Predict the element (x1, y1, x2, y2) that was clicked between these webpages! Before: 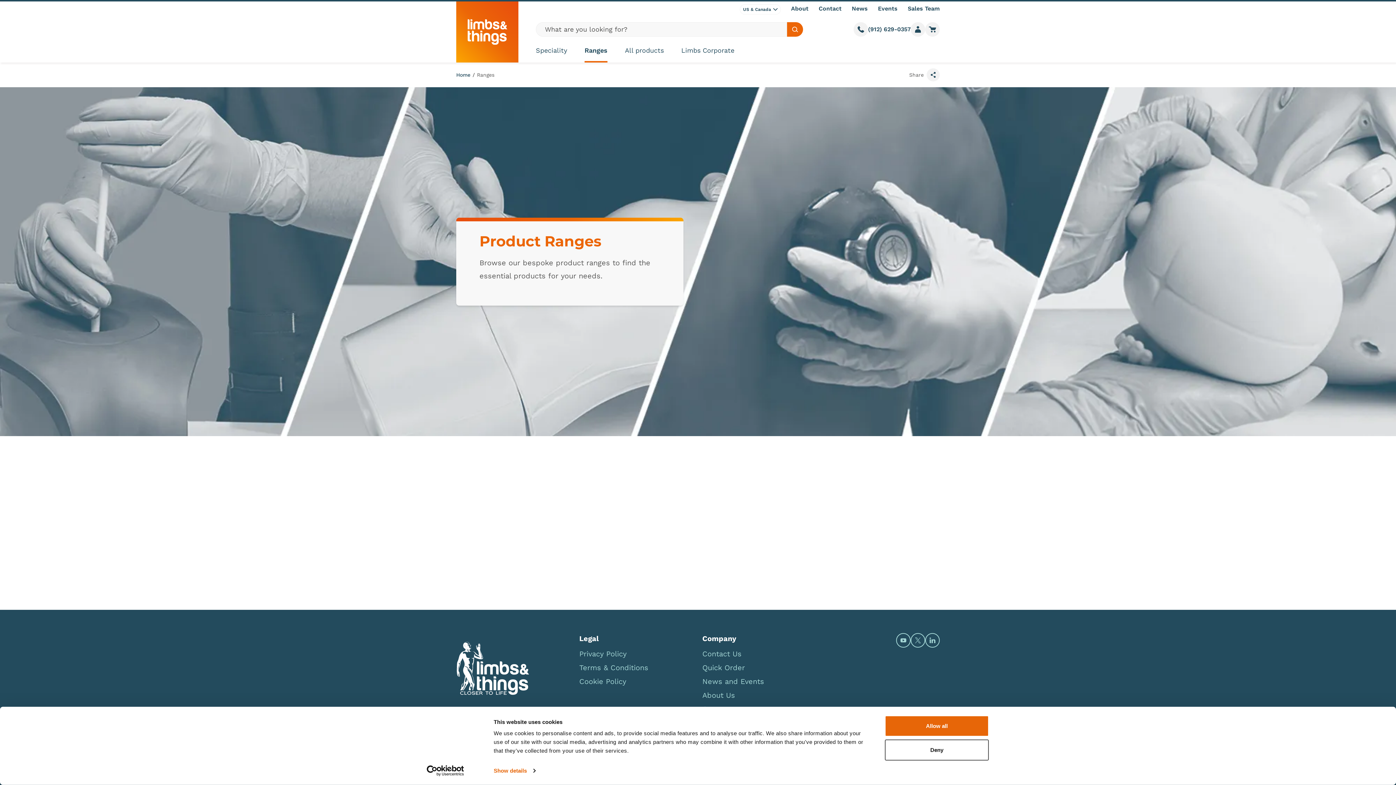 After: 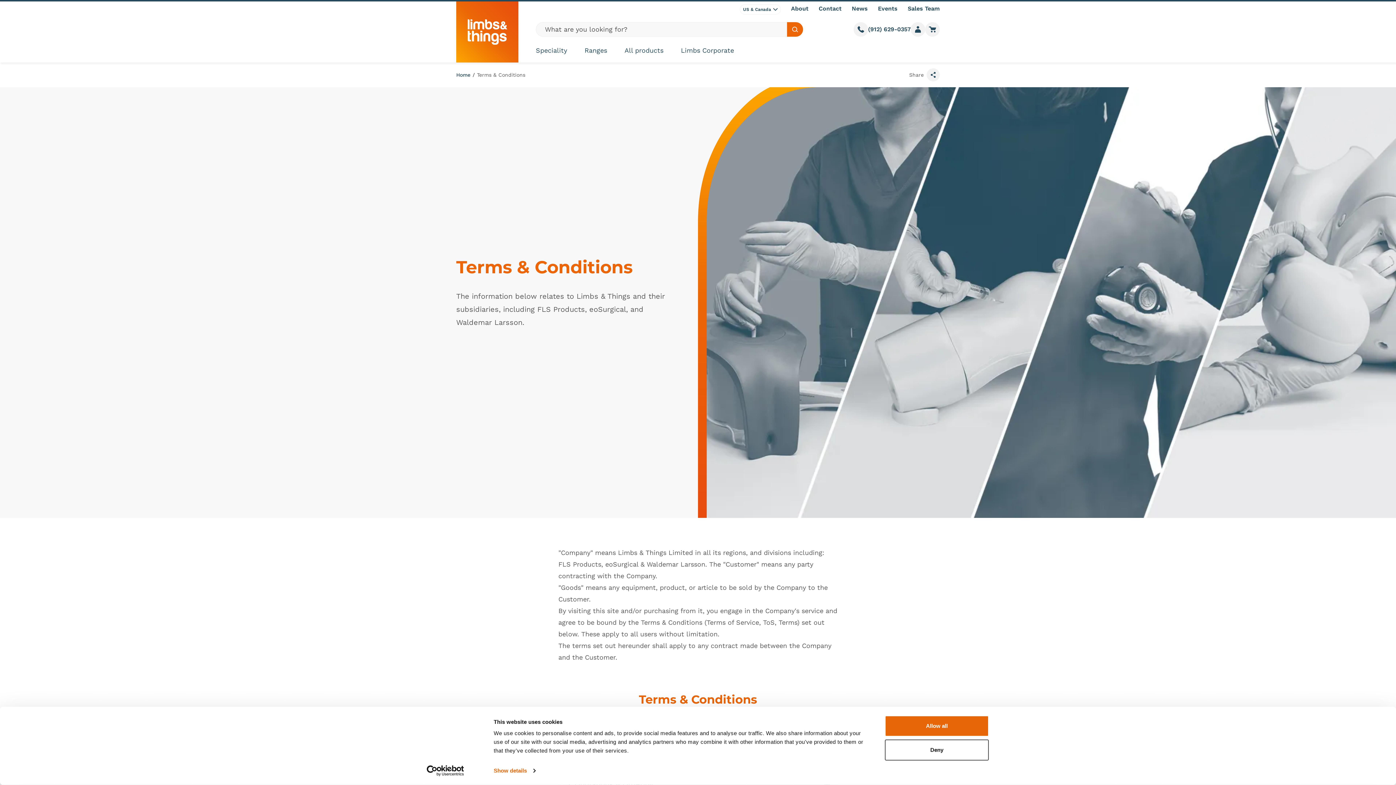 Action: label: Terms & Conditions bbox: (579, 663, 648, 672)